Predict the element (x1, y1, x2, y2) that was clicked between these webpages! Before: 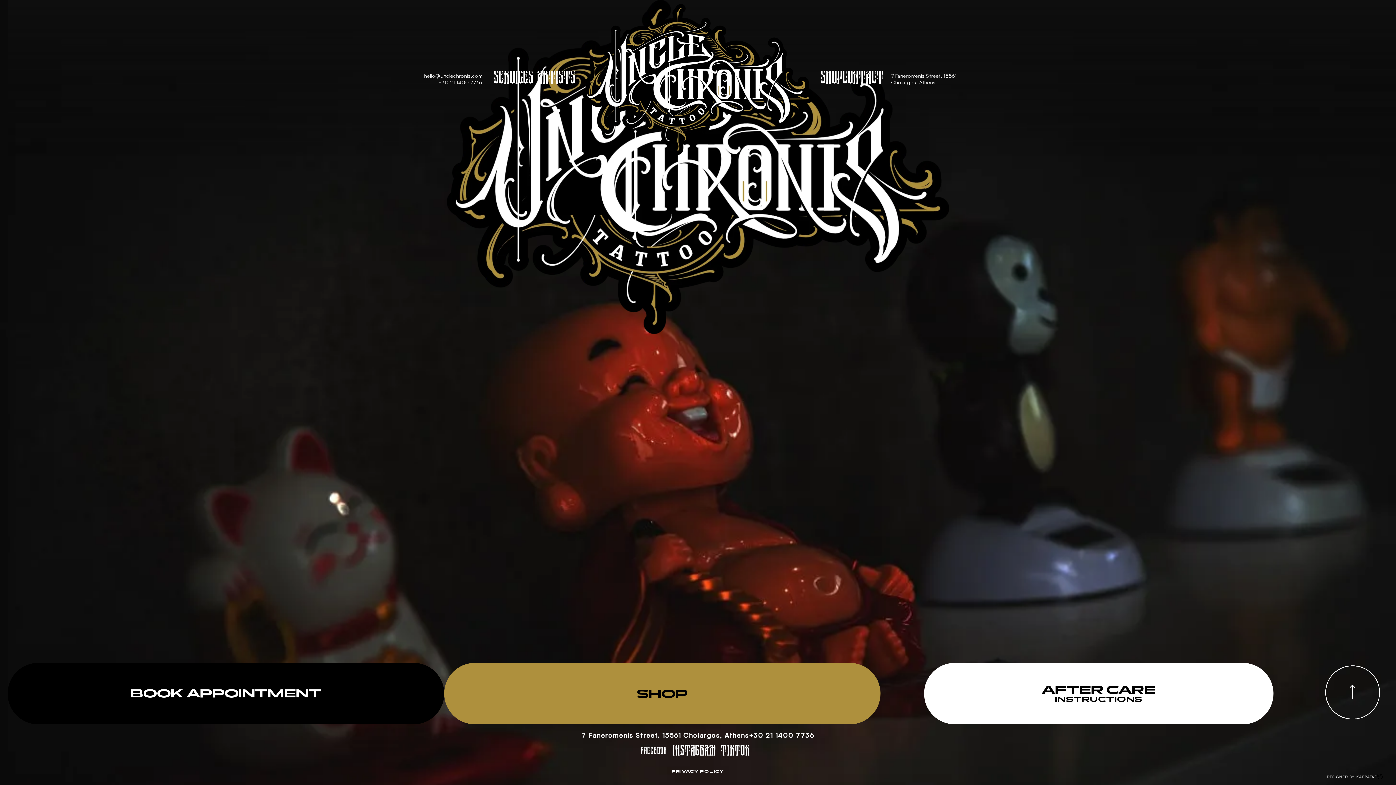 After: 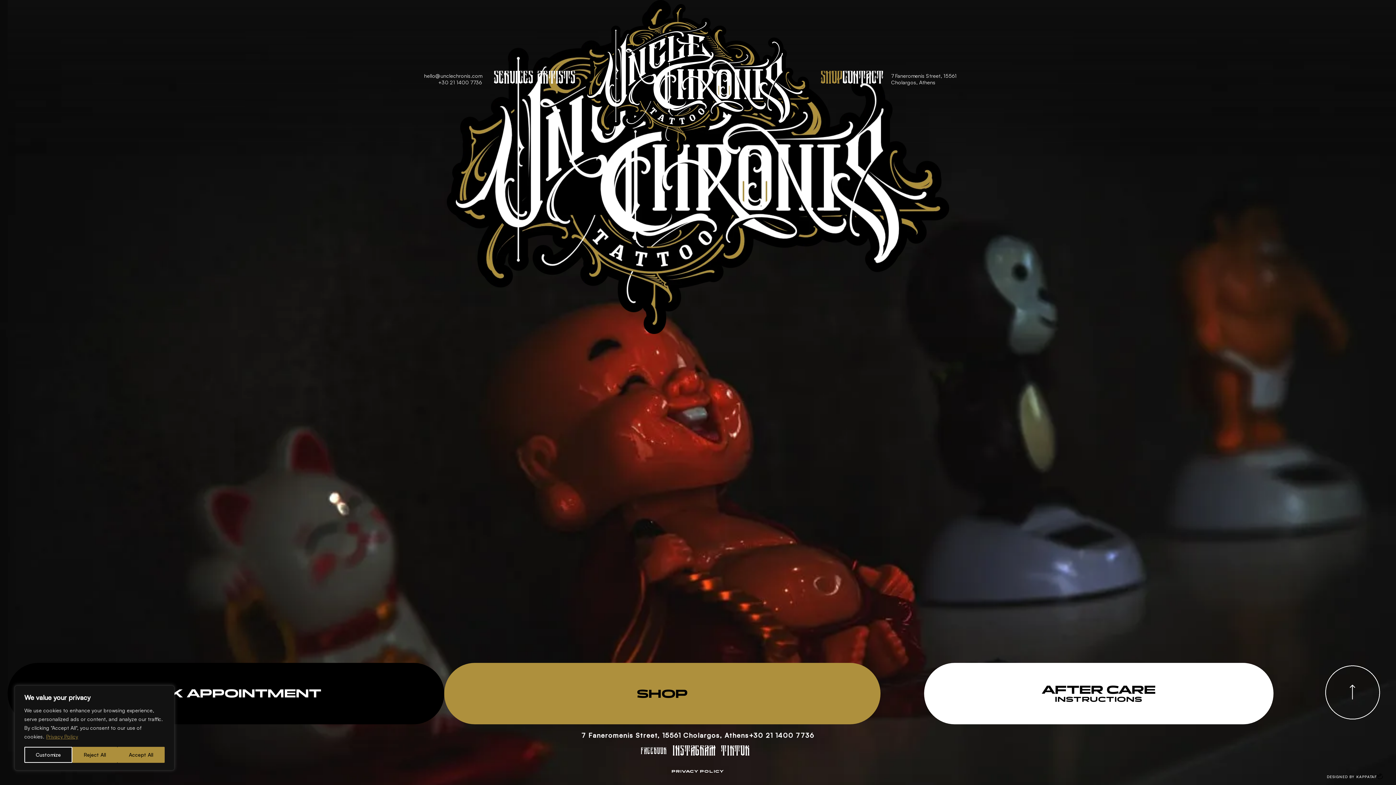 Action: label: Shop
 bbox: (820, 64, 842, 93)